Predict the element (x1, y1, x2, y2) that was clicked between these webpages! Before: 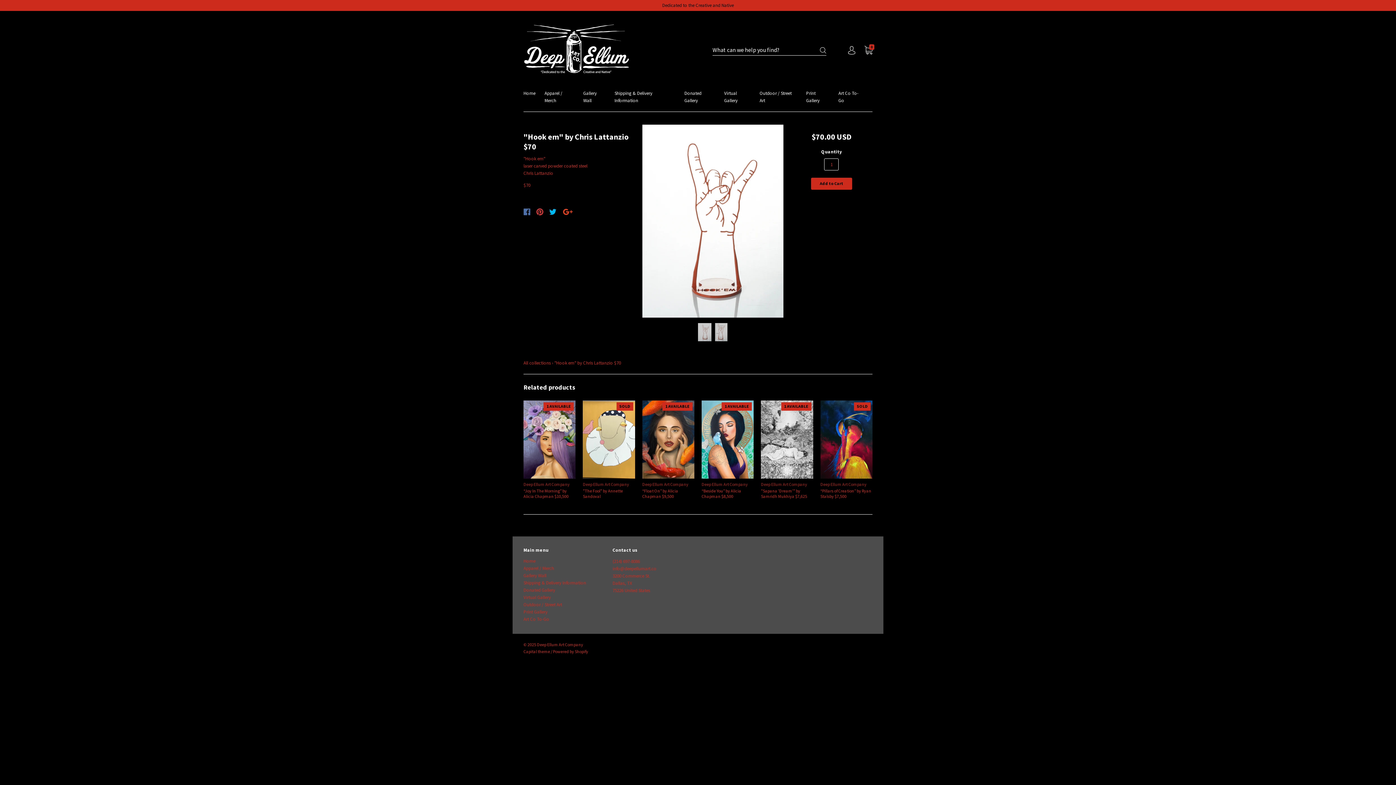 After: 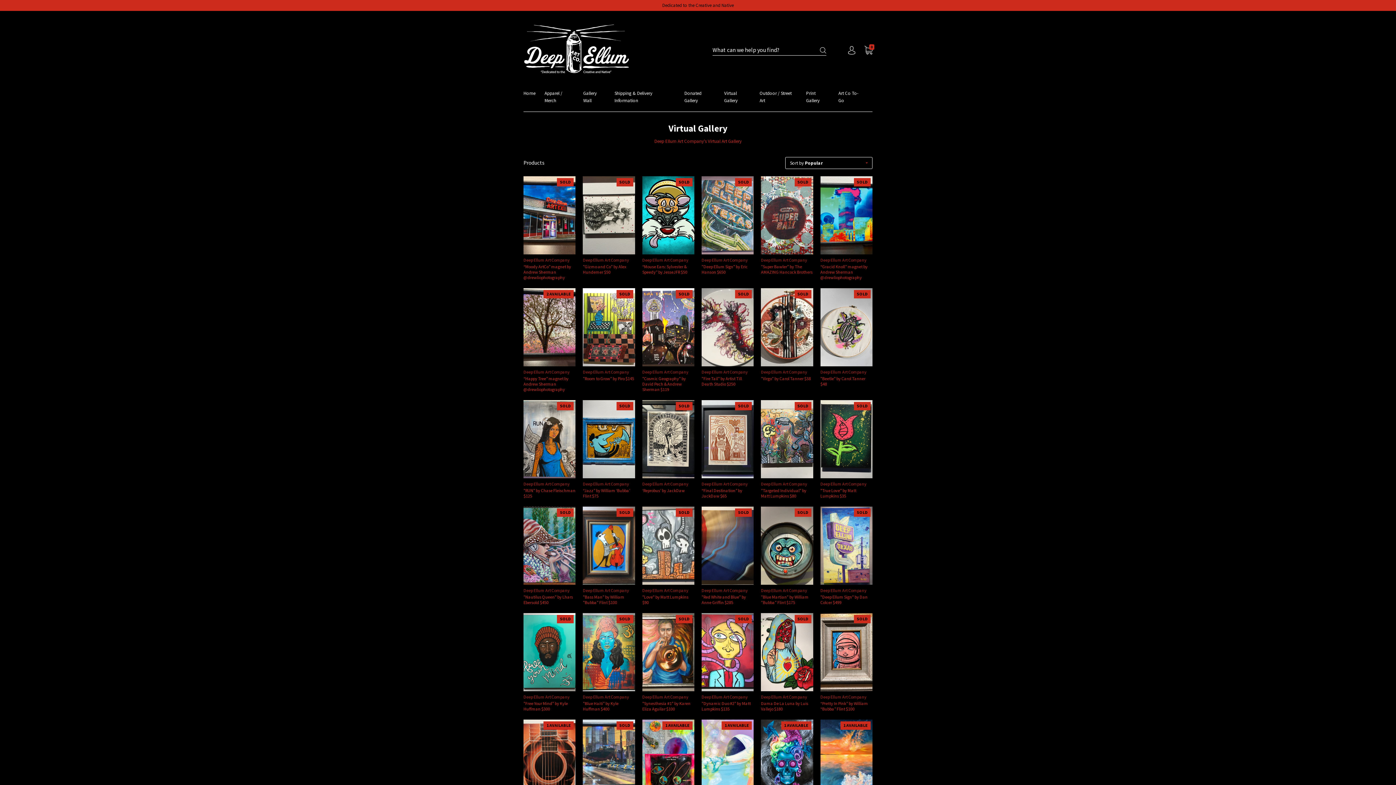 Action: bbox: (523, 594, 550, 600) label: Virtual Gallery